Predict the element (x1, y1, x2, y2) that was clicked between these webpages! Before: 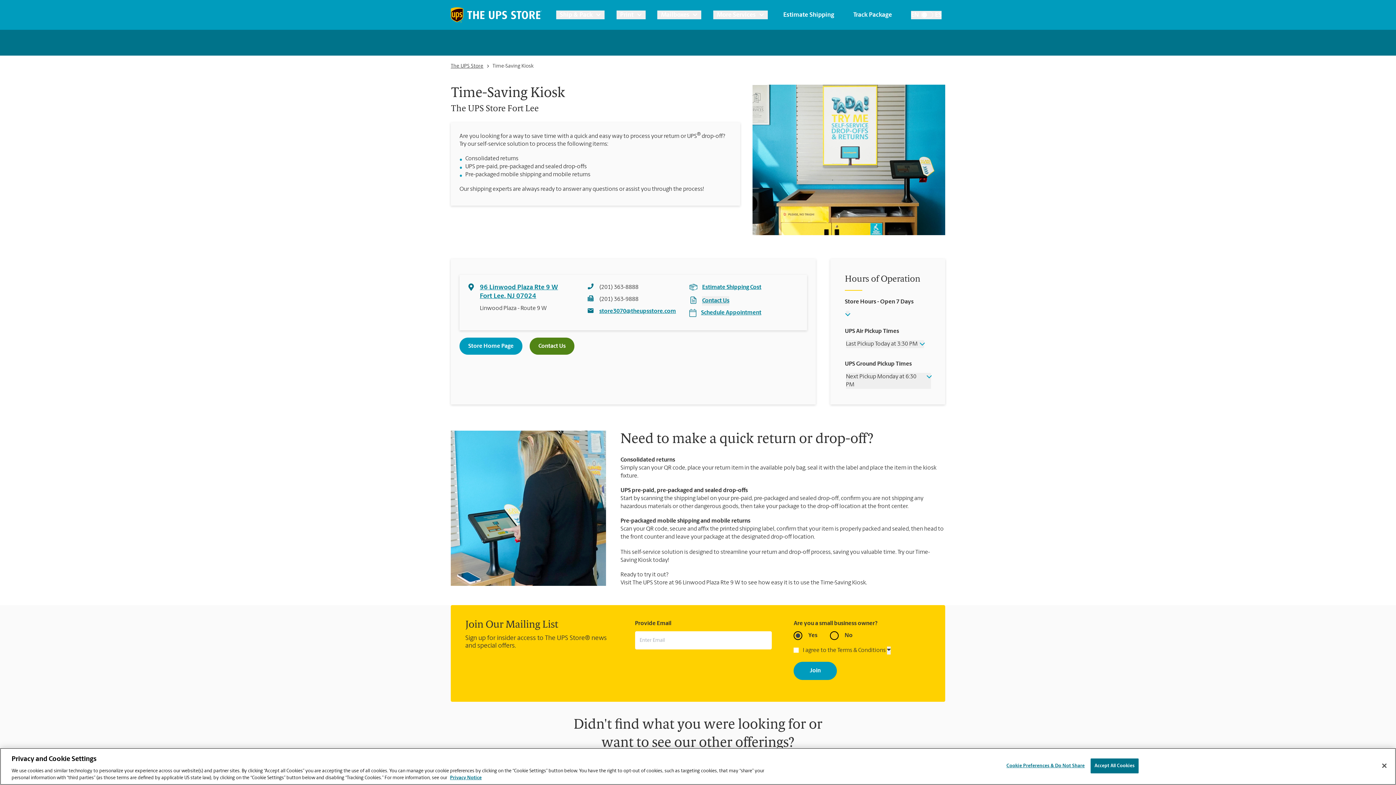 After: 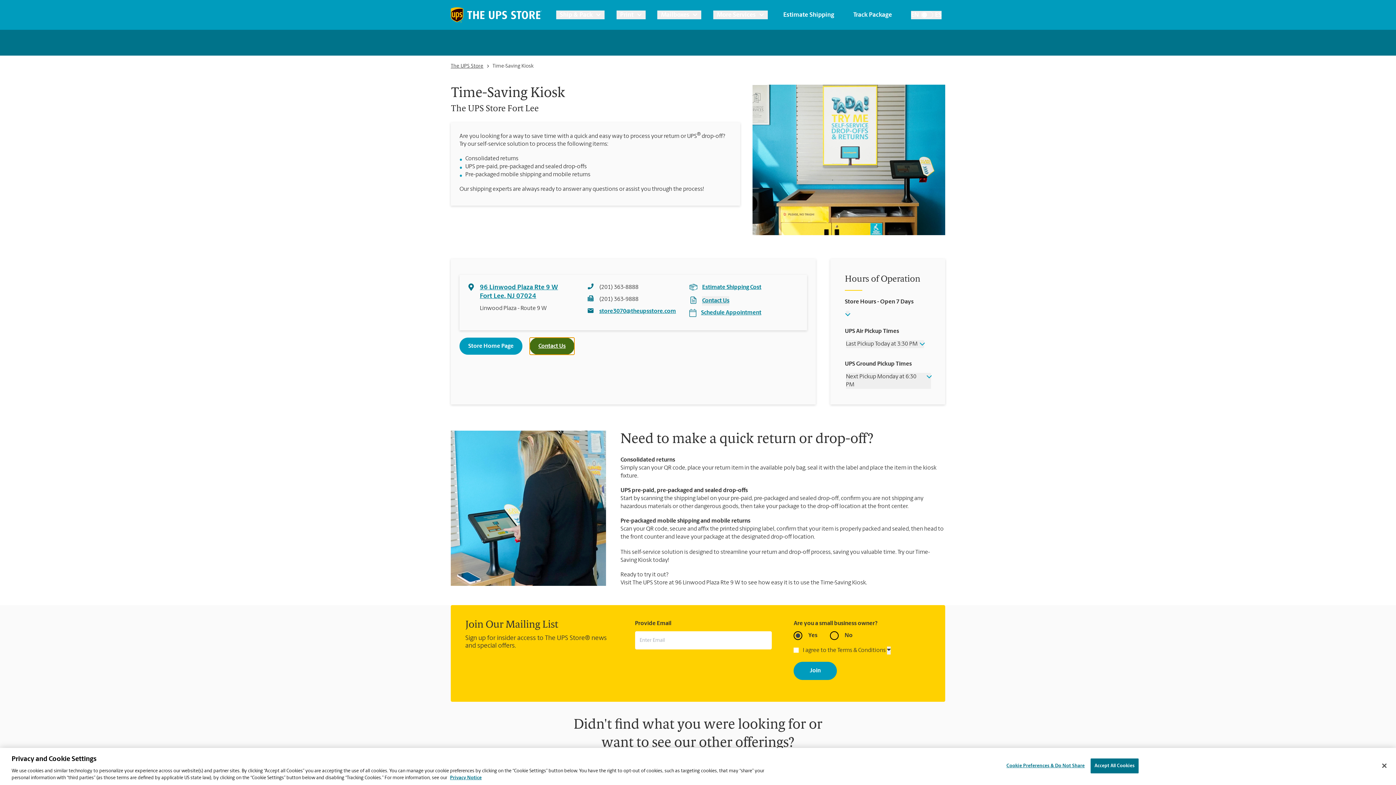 Action: bbox: (529, 337, 574, 354) label: Contact Us